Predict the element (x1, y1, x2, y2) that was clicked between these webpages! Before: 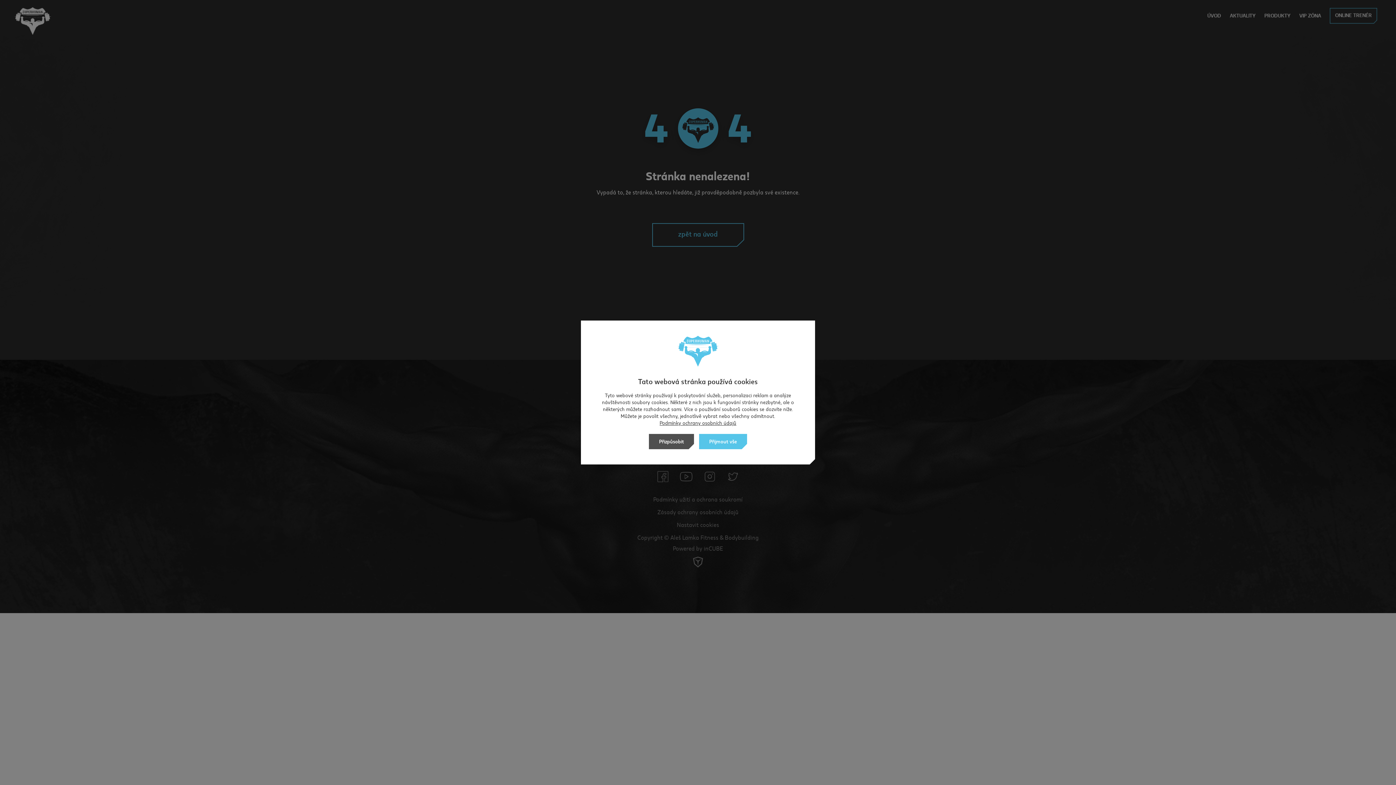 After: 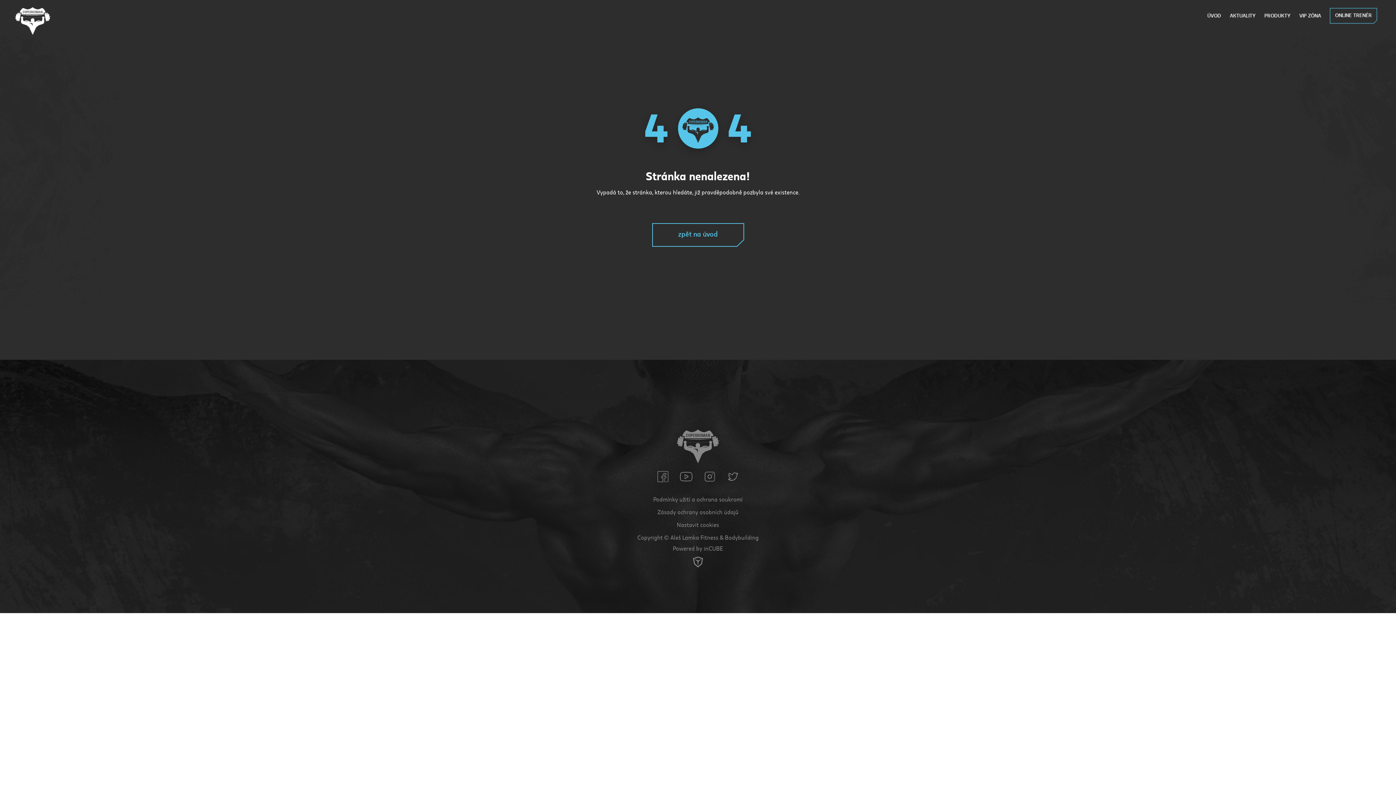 Action: bbox: (699, 434, 747, 449) label: Přijmout vše